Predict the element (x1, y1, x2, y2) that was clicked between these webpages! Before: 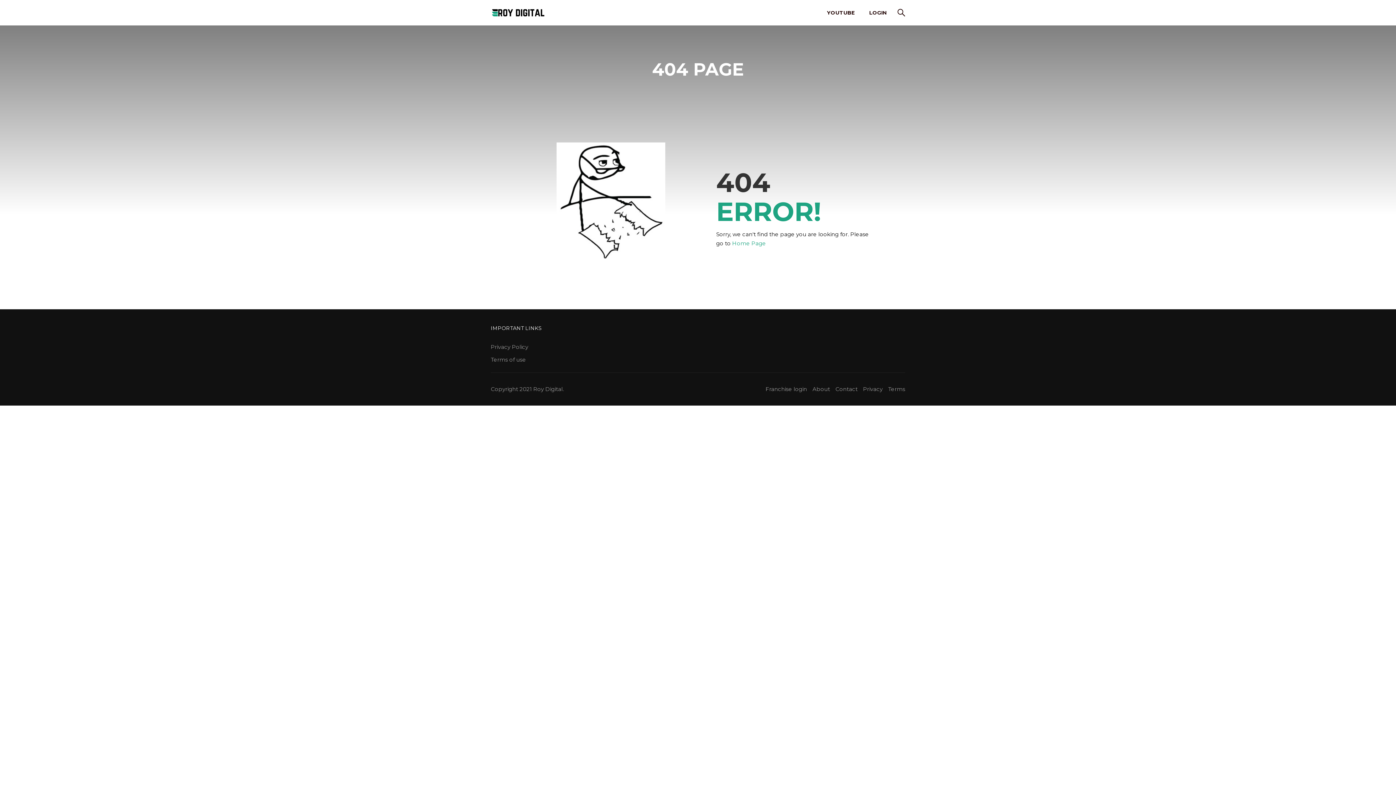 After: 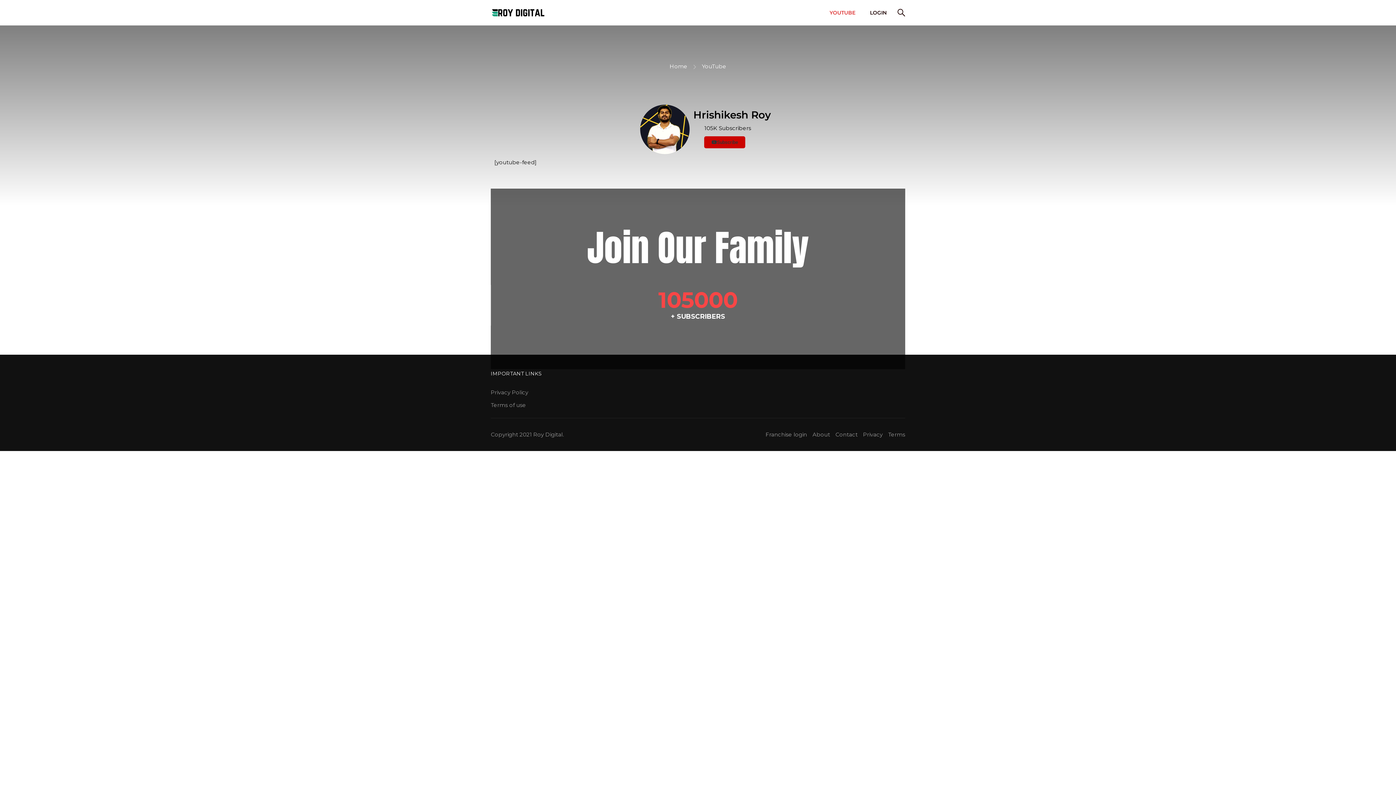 Action: bbox: (820, 1, 862, 23) label: YOUTUBE